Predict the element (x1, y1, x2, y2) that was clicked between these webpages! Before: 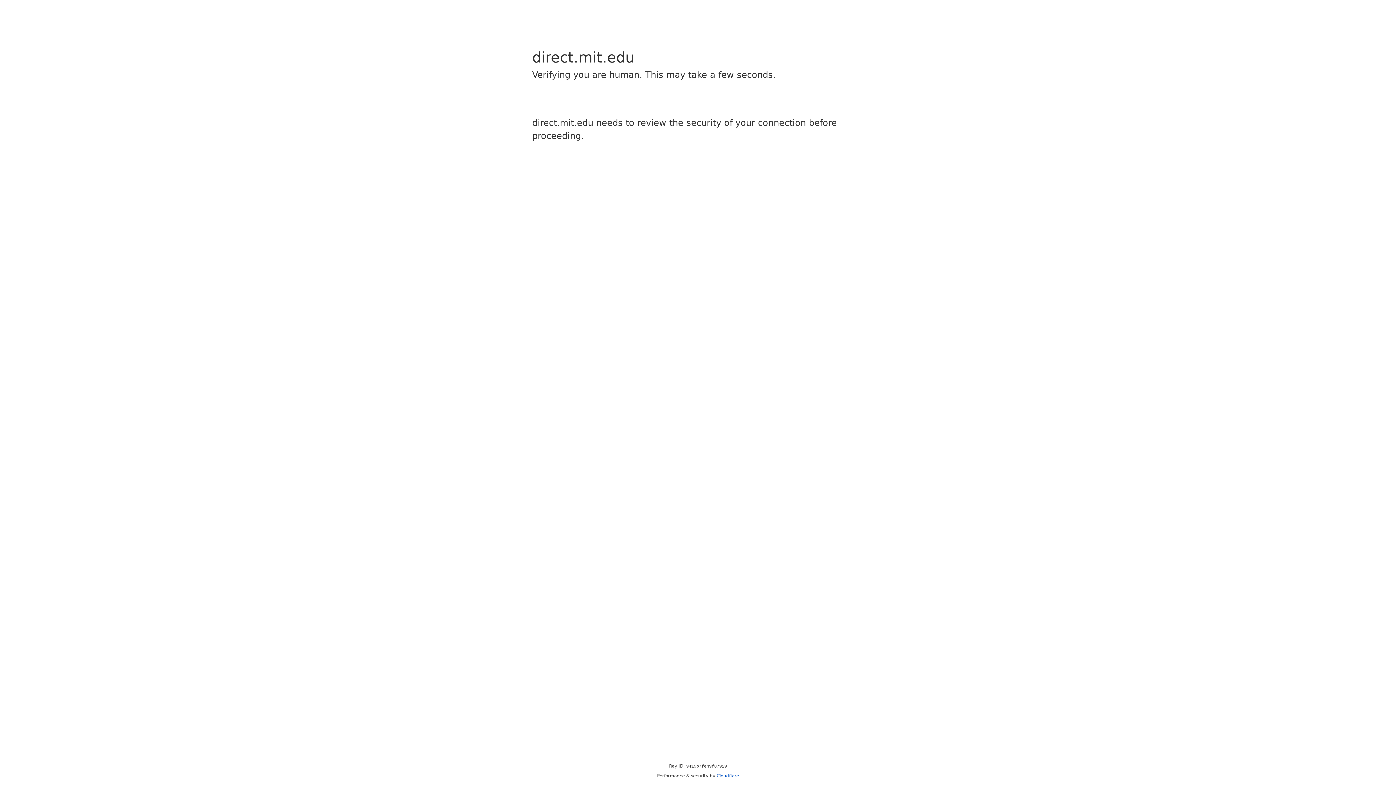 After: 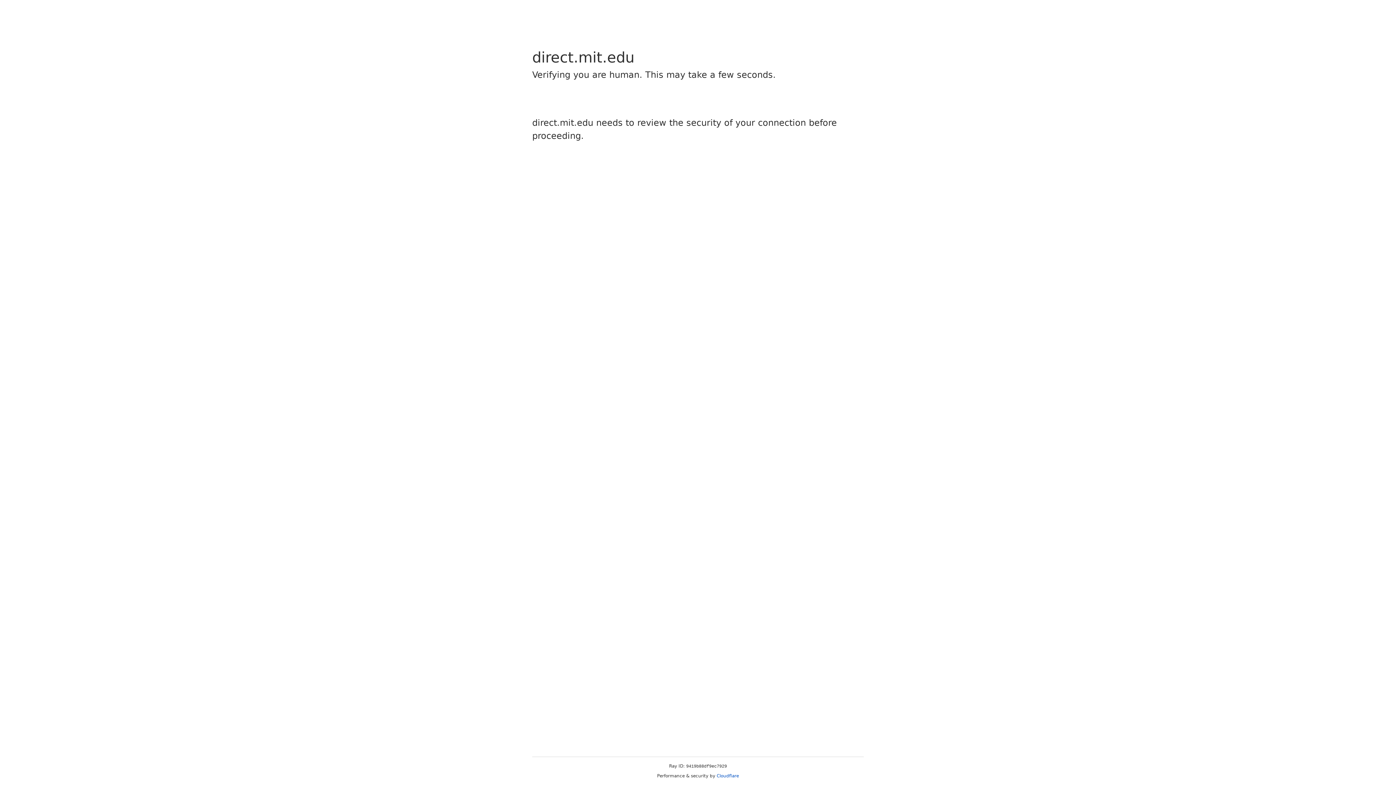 Action: bbox: (716, 773, 739, 778) label: Cloudflare